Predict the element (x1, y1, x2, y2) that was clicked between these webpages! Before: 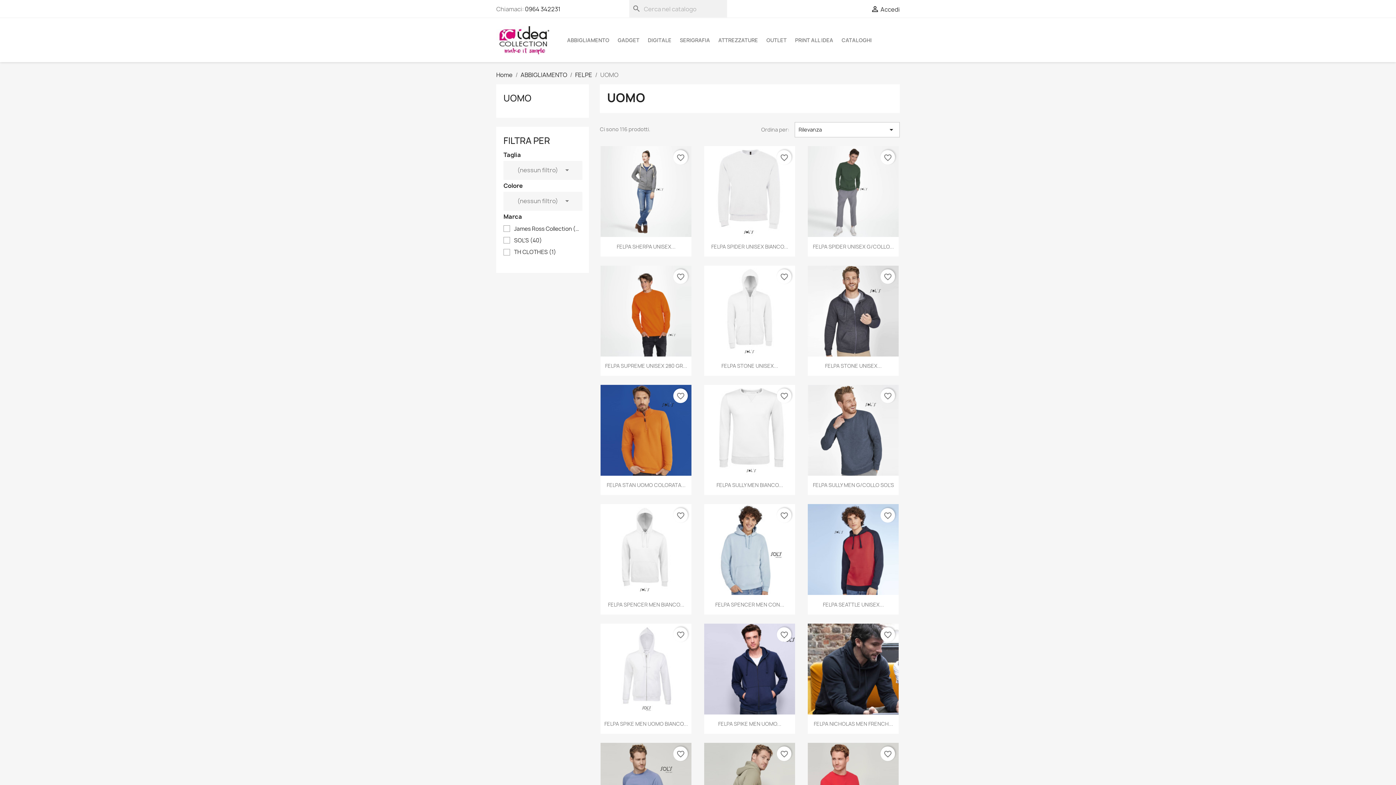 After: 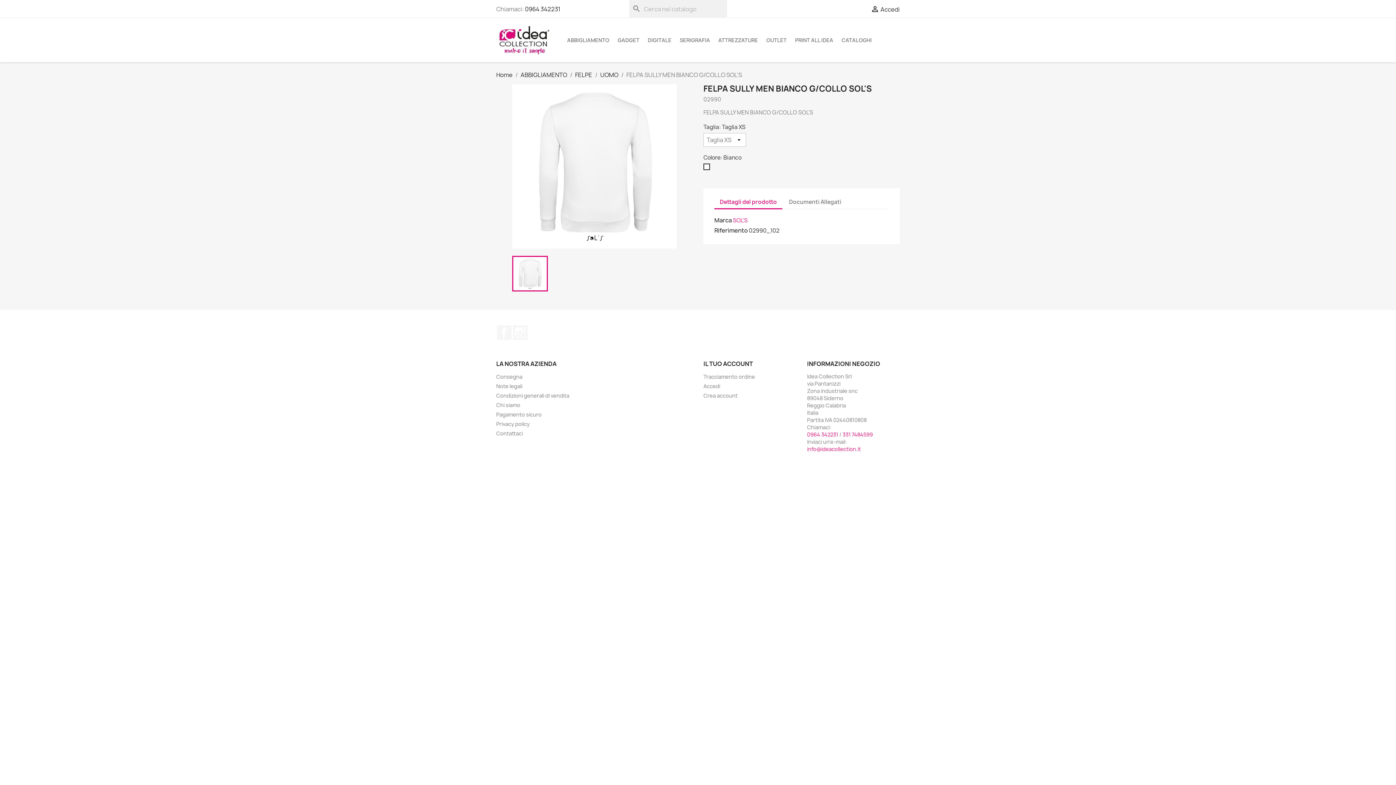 Action: bbox: (704, 385, 795, 476)